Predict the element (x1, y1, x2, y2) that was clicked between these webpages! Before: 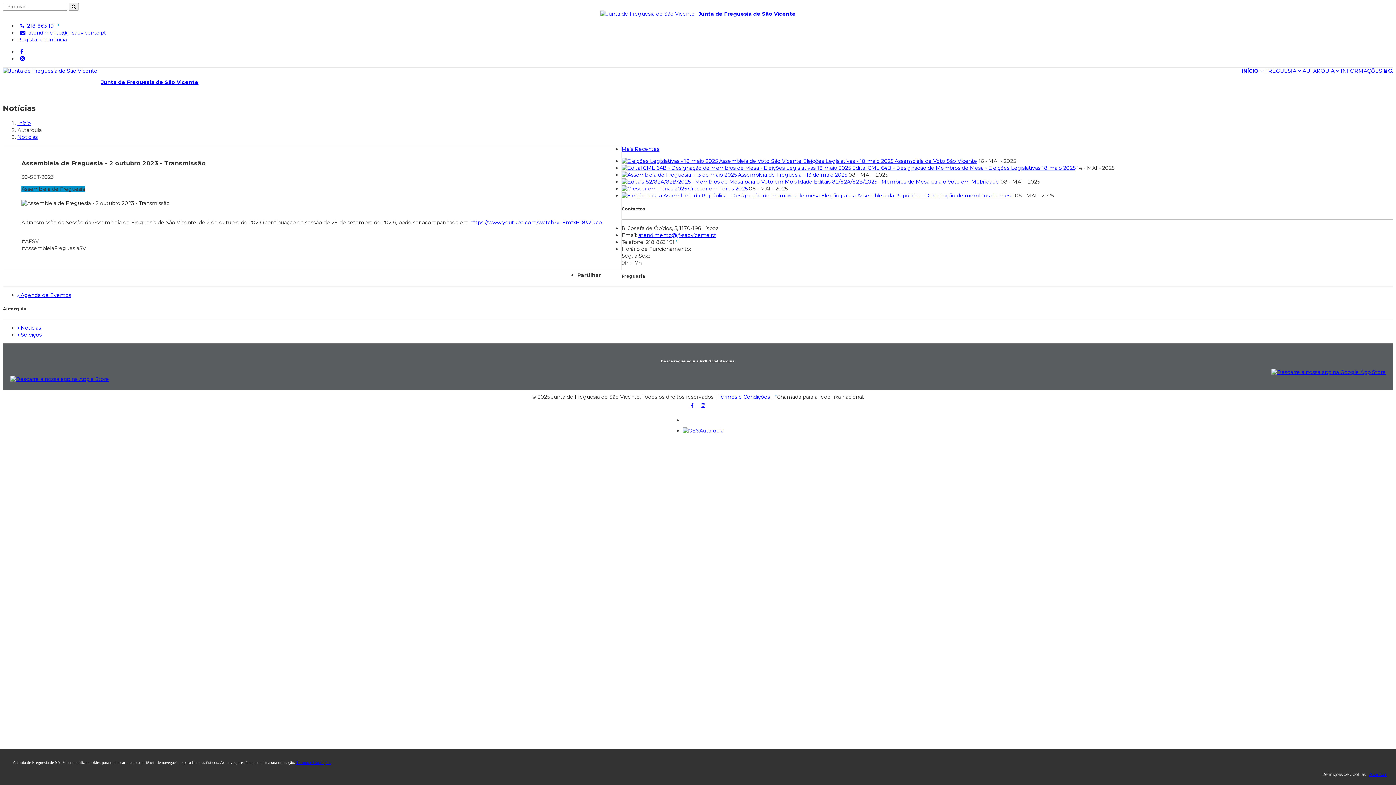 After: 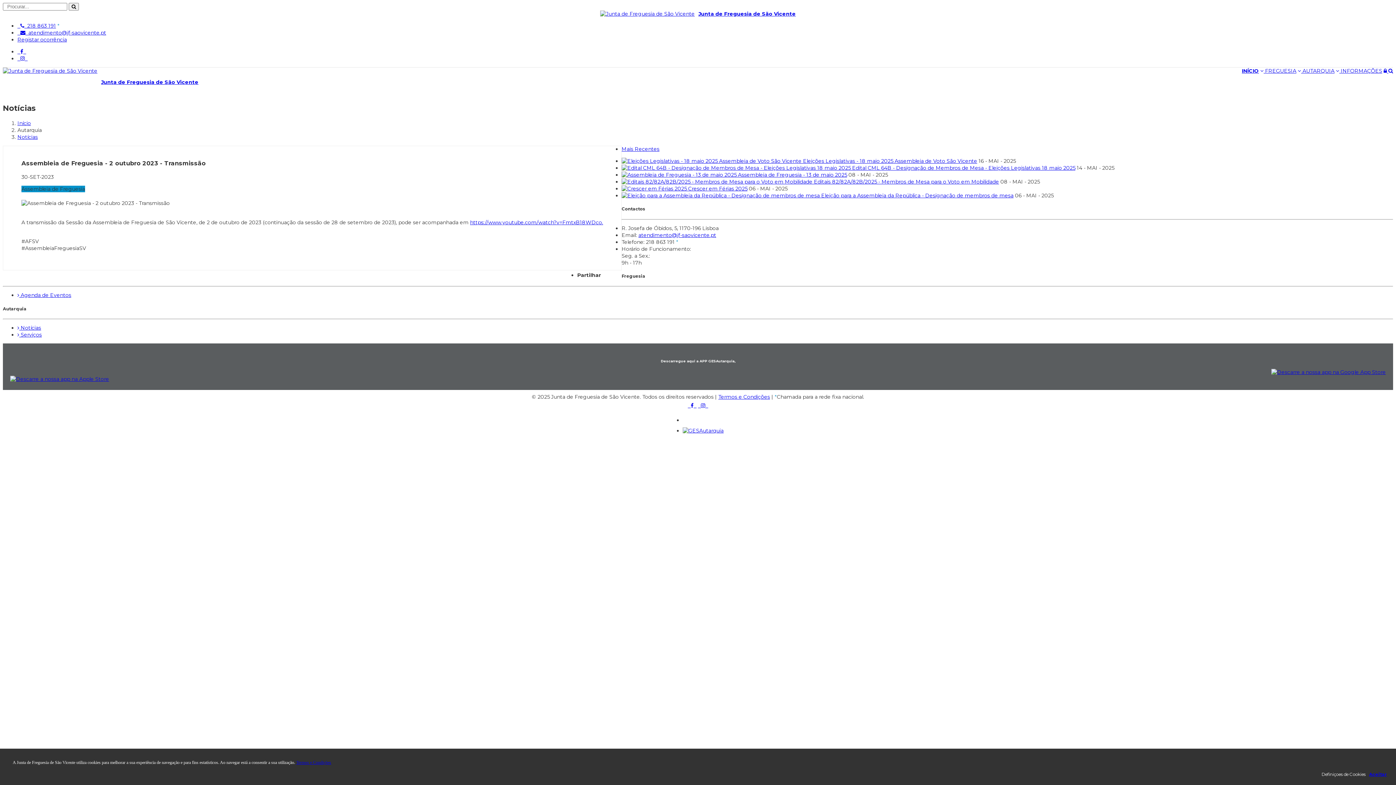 Action: label:      bbox: (17, 48, 26, 54)